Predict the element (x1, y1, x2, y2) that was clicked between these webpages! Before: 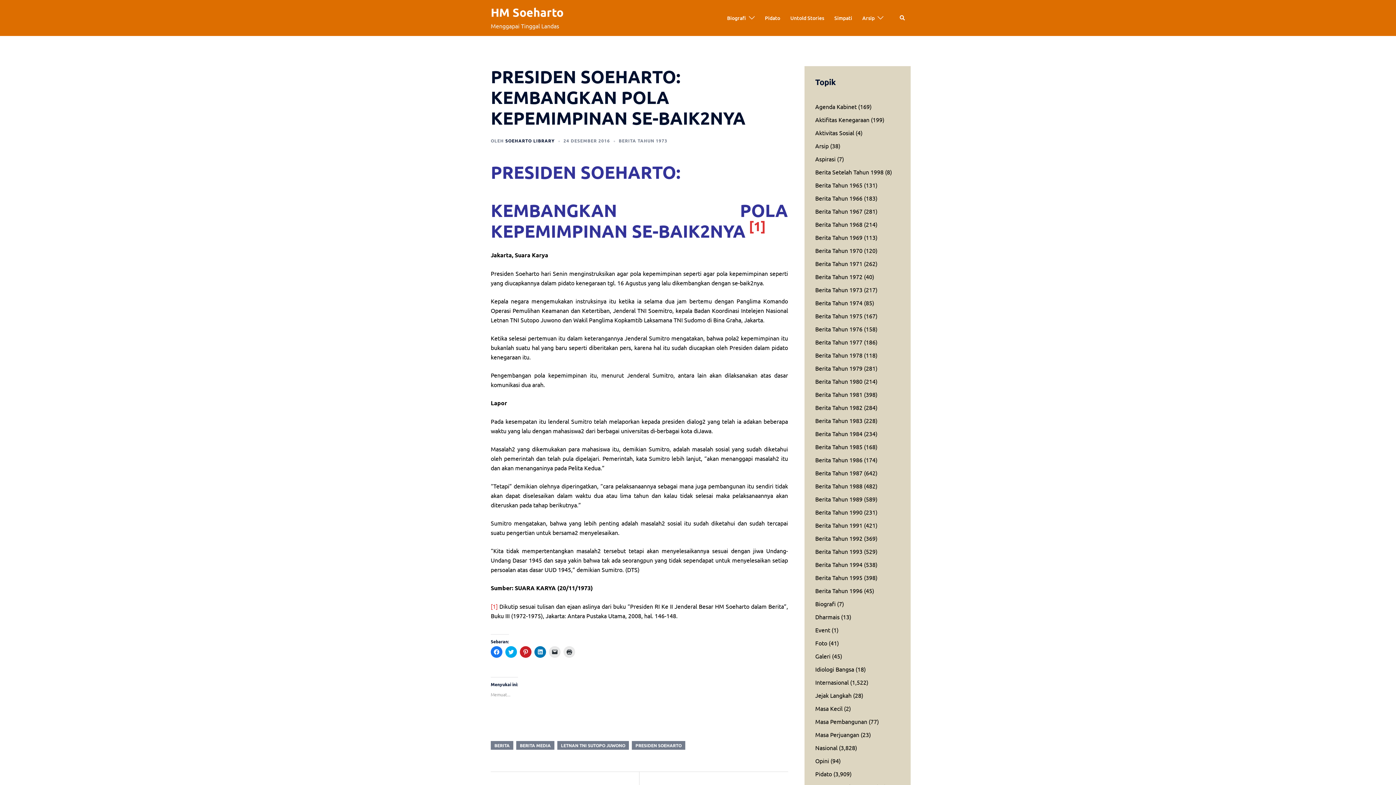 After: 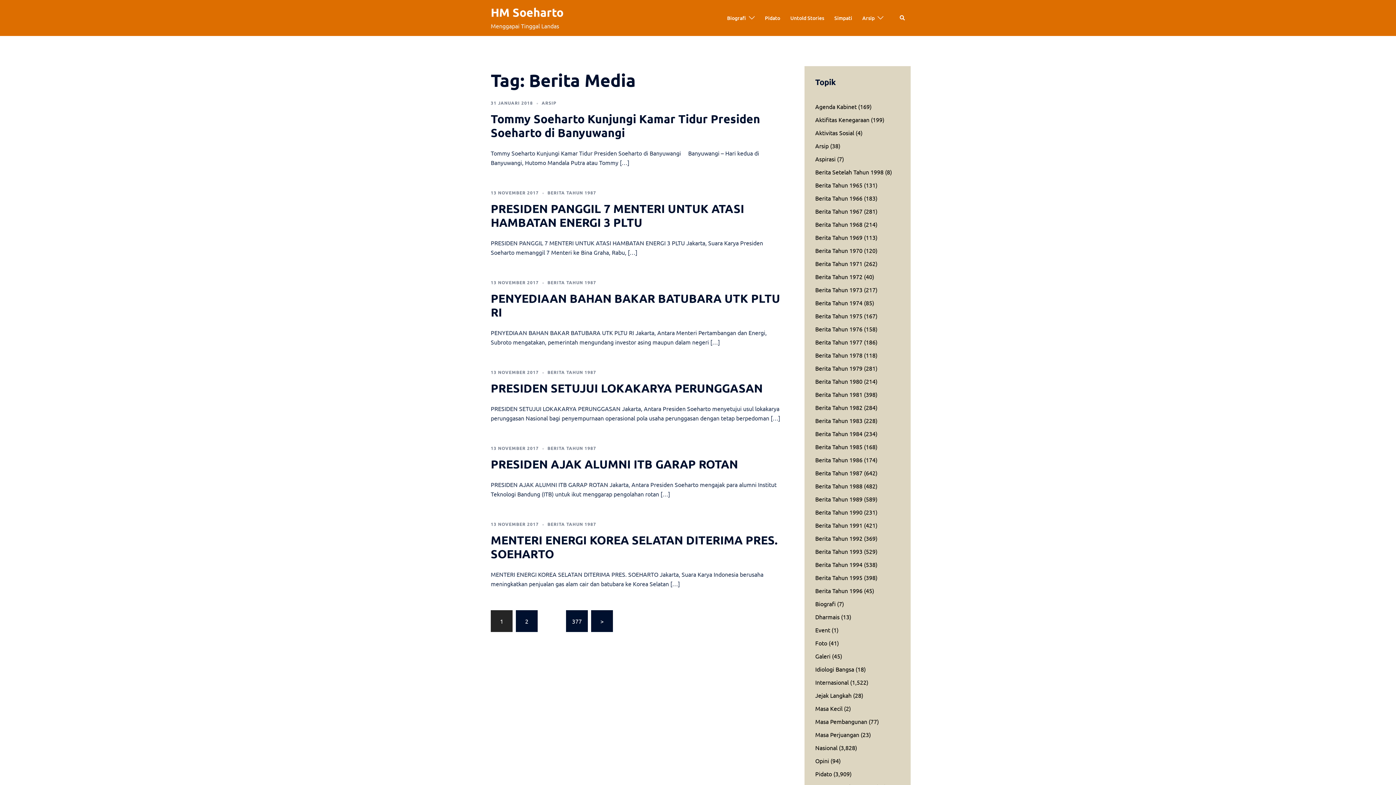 Action: bbox: (516, 741, 554, 750) label: BERITA MEDIA